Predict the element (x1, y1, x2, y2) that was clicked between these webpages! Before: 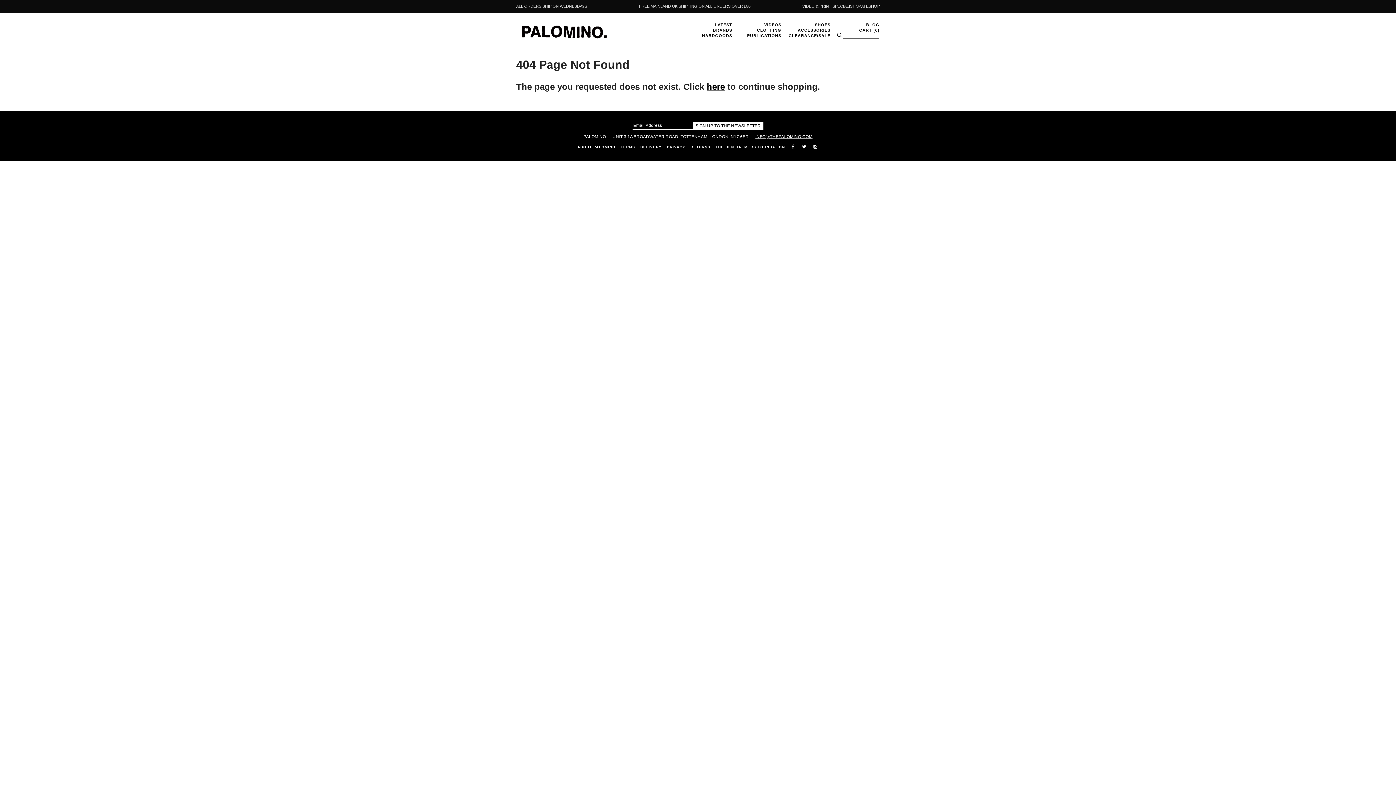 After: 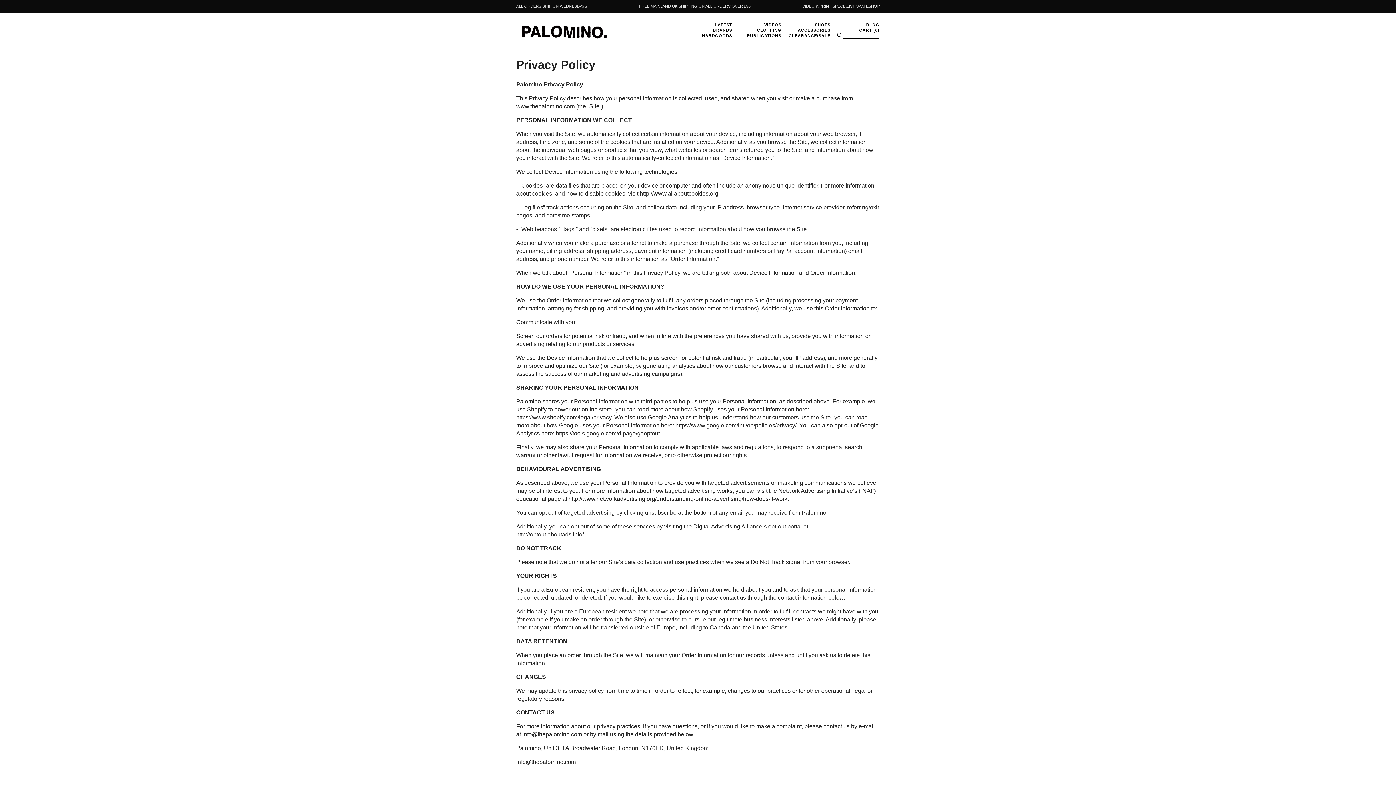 Action: label: PRIVACY bbox: (667, 144, 685, 149)